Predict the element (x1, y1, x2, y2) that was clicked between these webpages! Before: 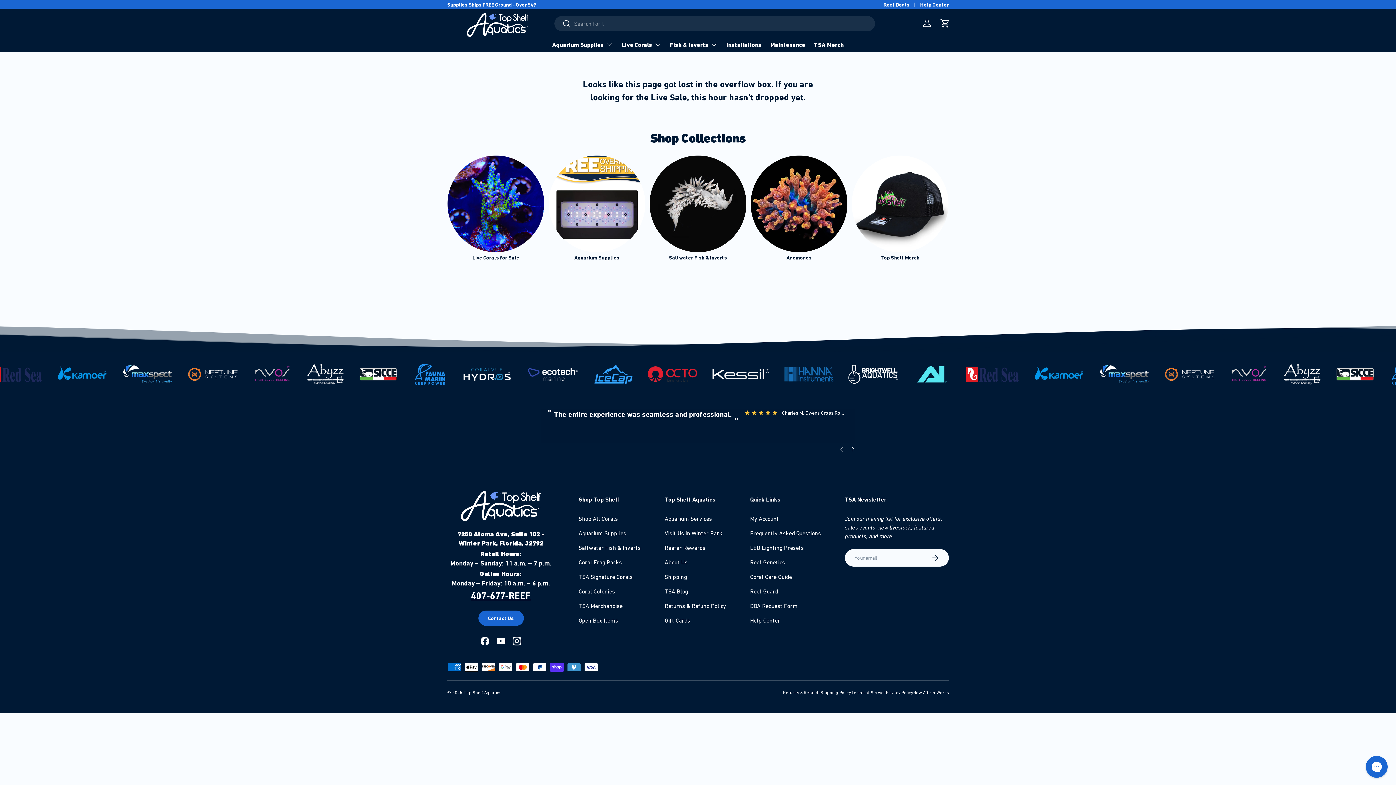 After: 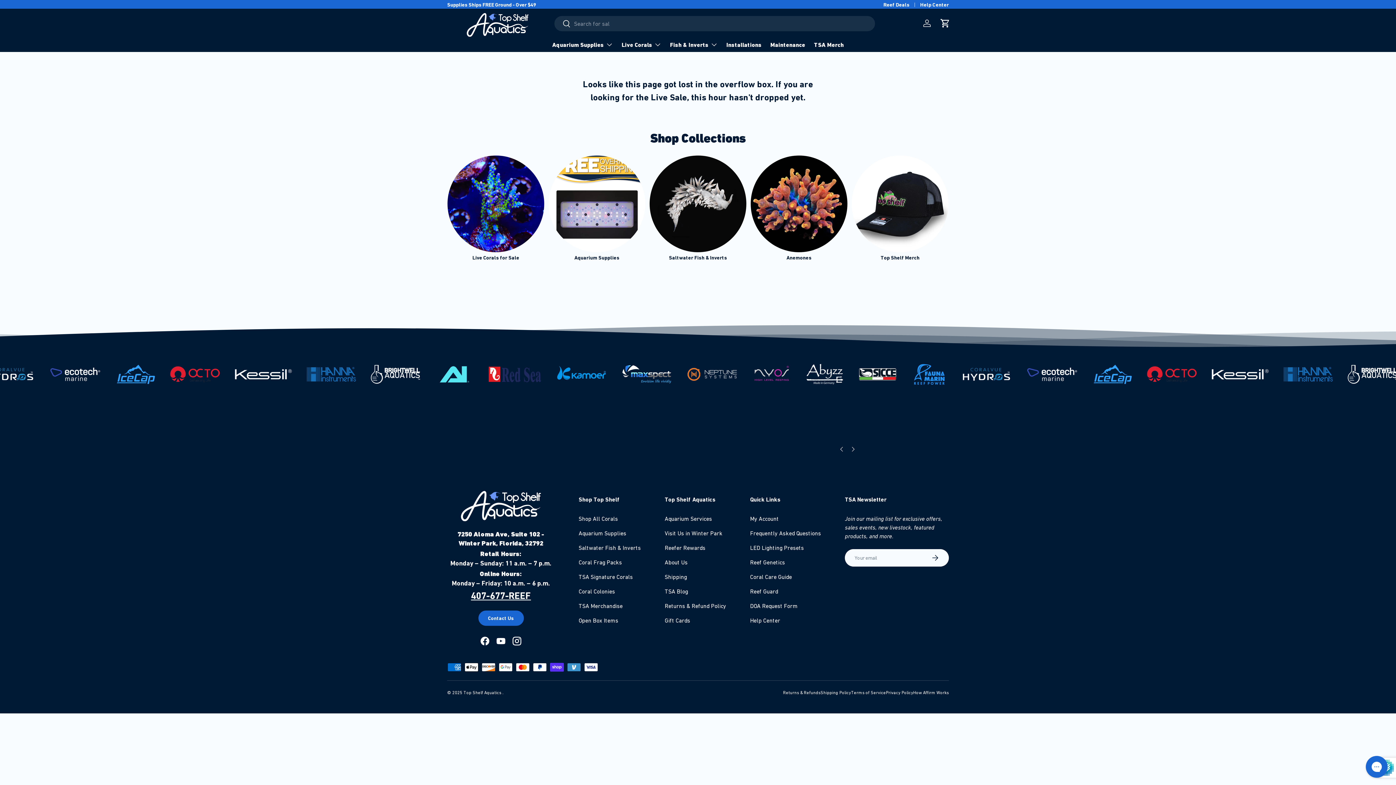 Action: label: Subscribe bbox: (921, 549, 949, 566)